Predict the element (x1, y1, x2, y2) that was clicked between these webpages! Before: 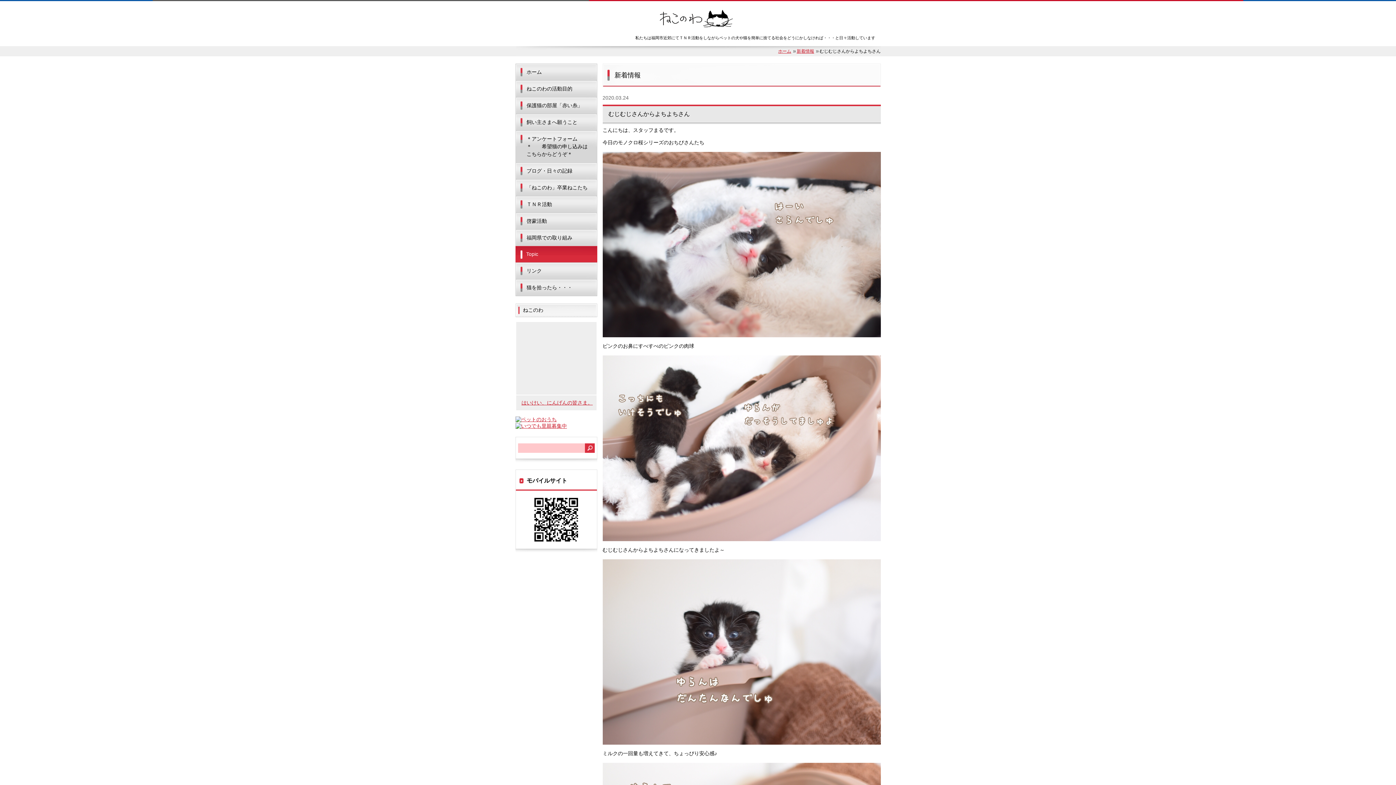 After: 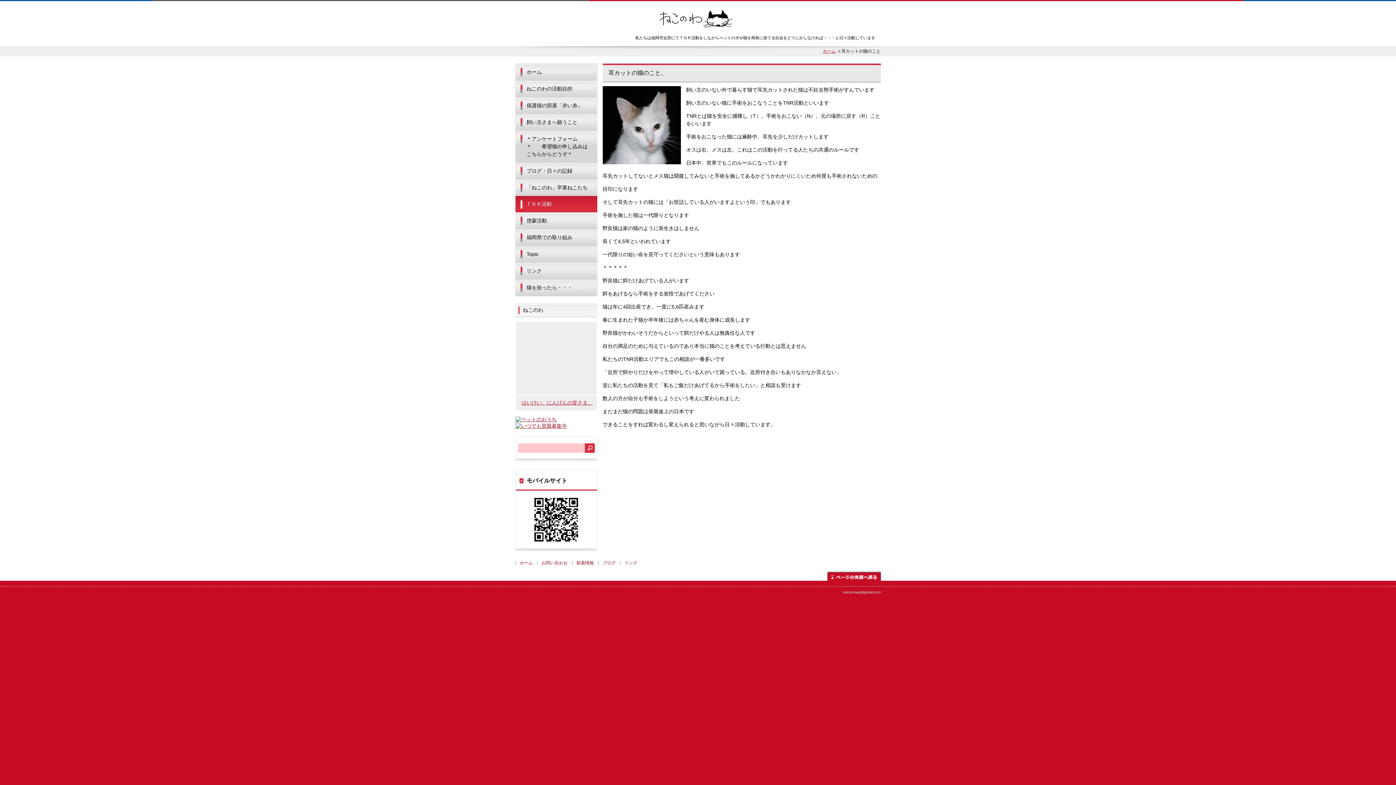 Action: bbox: (515, 196, 597, 212) label: ＴＮＲ活動